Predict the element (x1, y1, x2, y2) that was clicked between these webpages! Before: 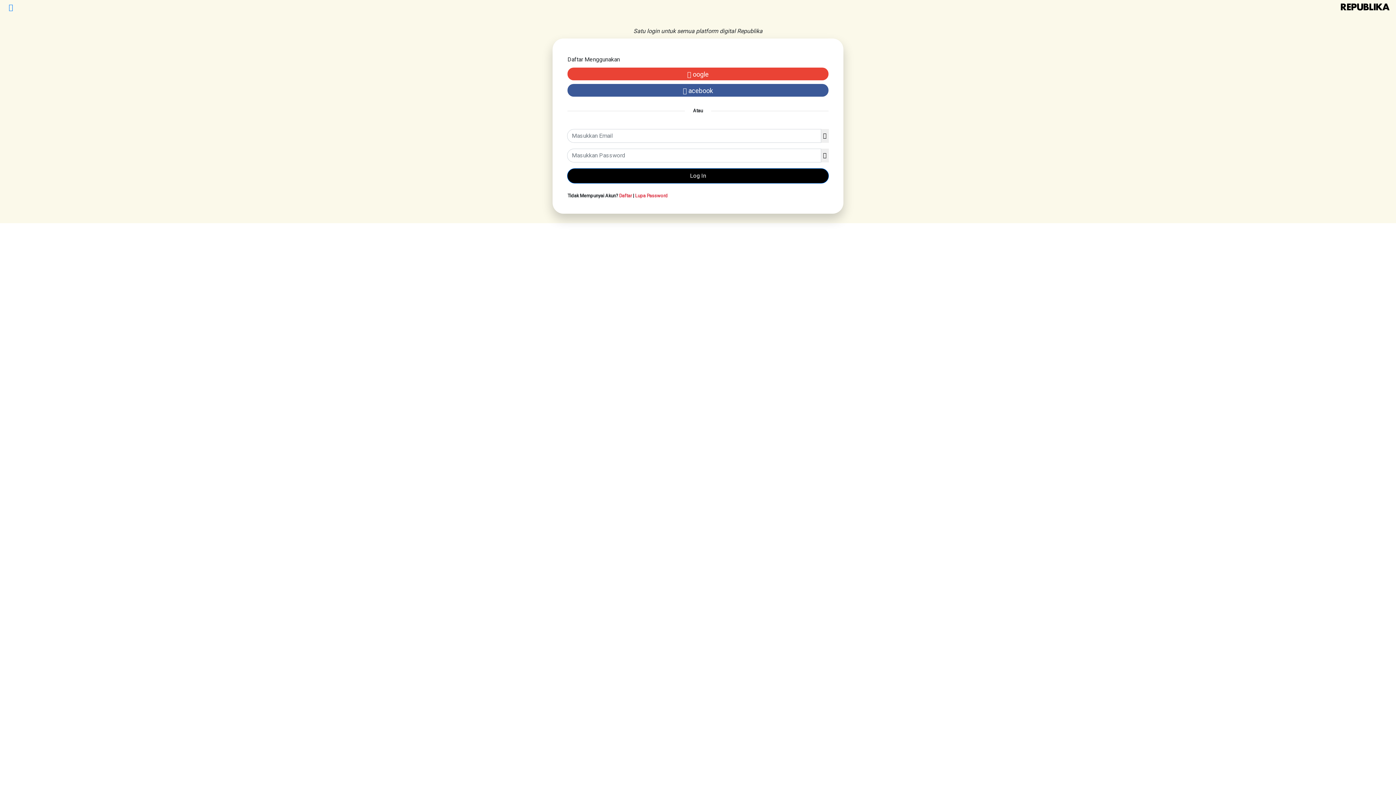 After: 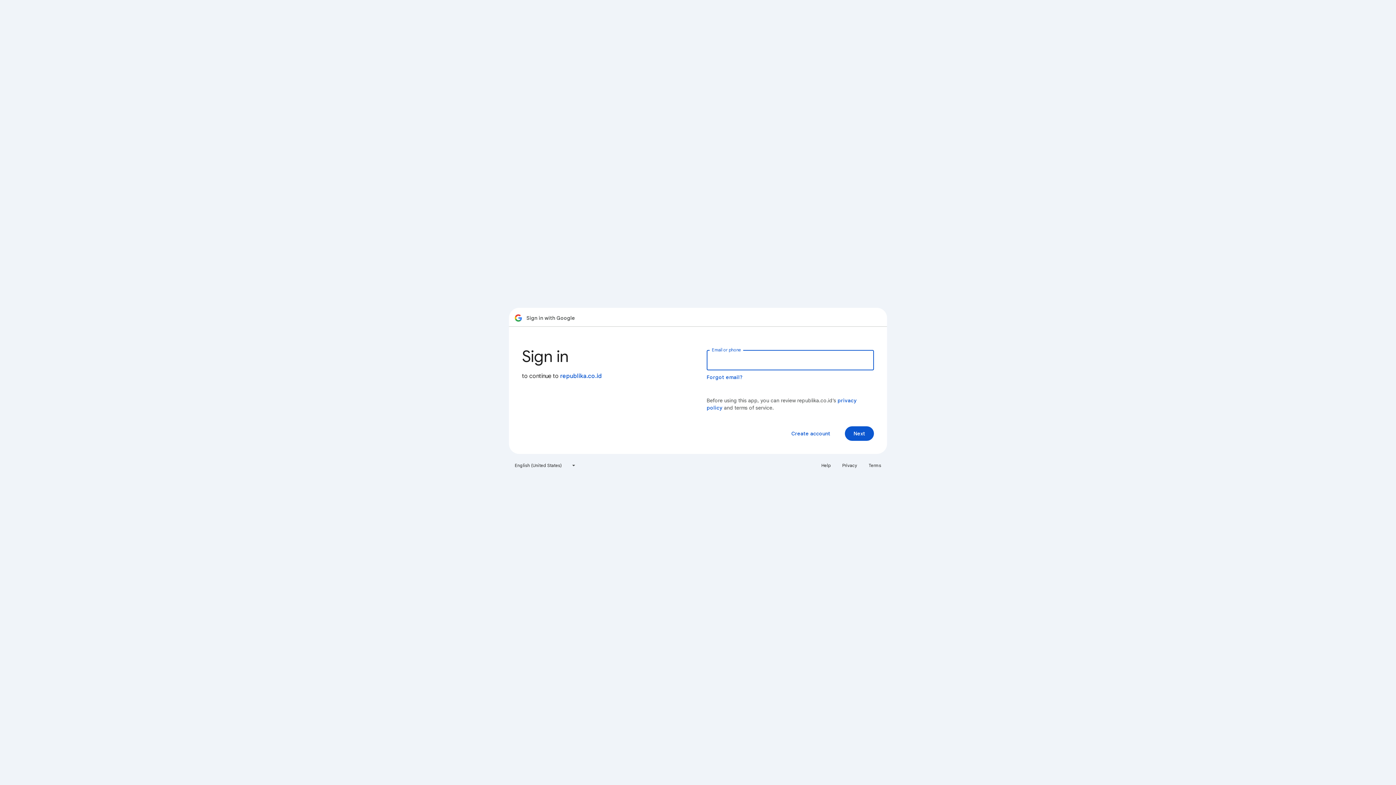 Action: bbox: (567, 65, 828, 82) label:  oogle